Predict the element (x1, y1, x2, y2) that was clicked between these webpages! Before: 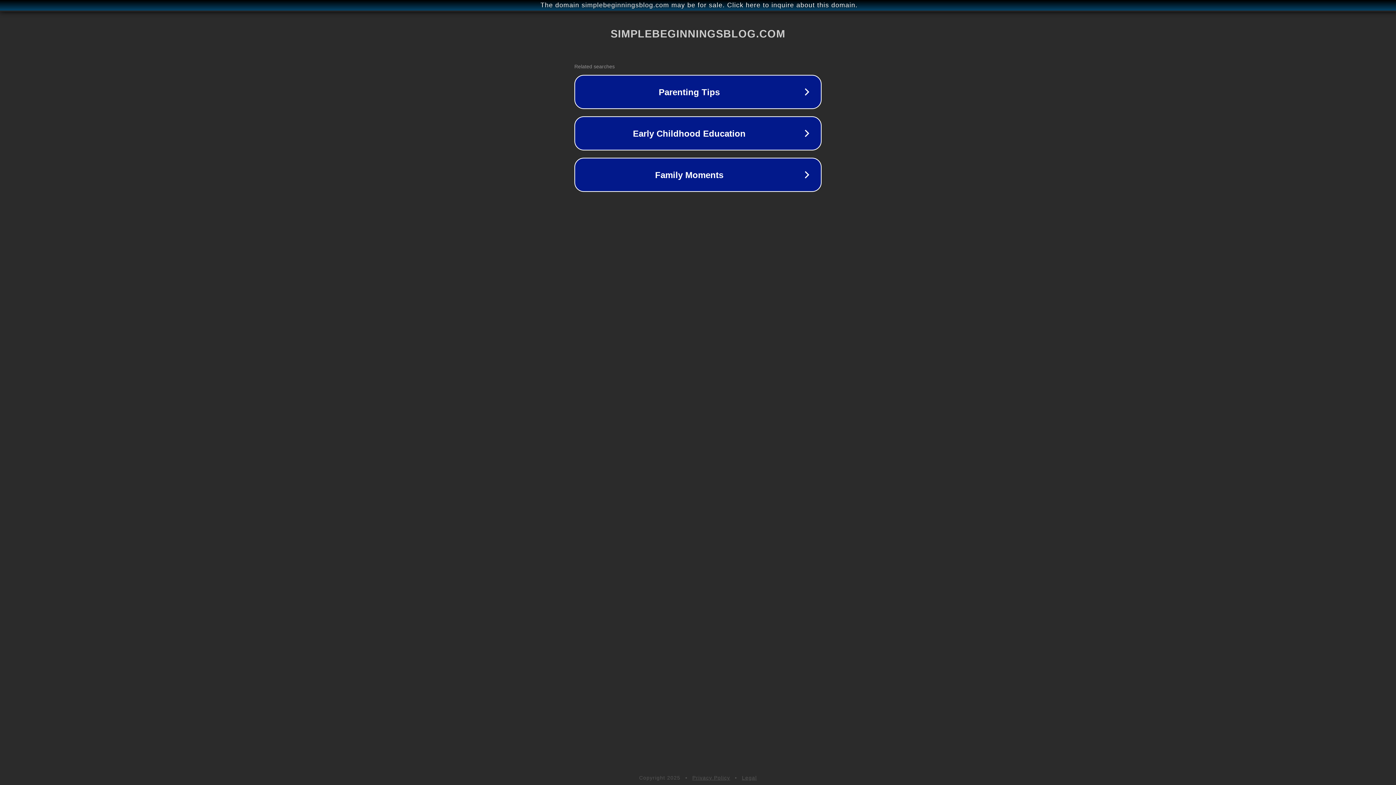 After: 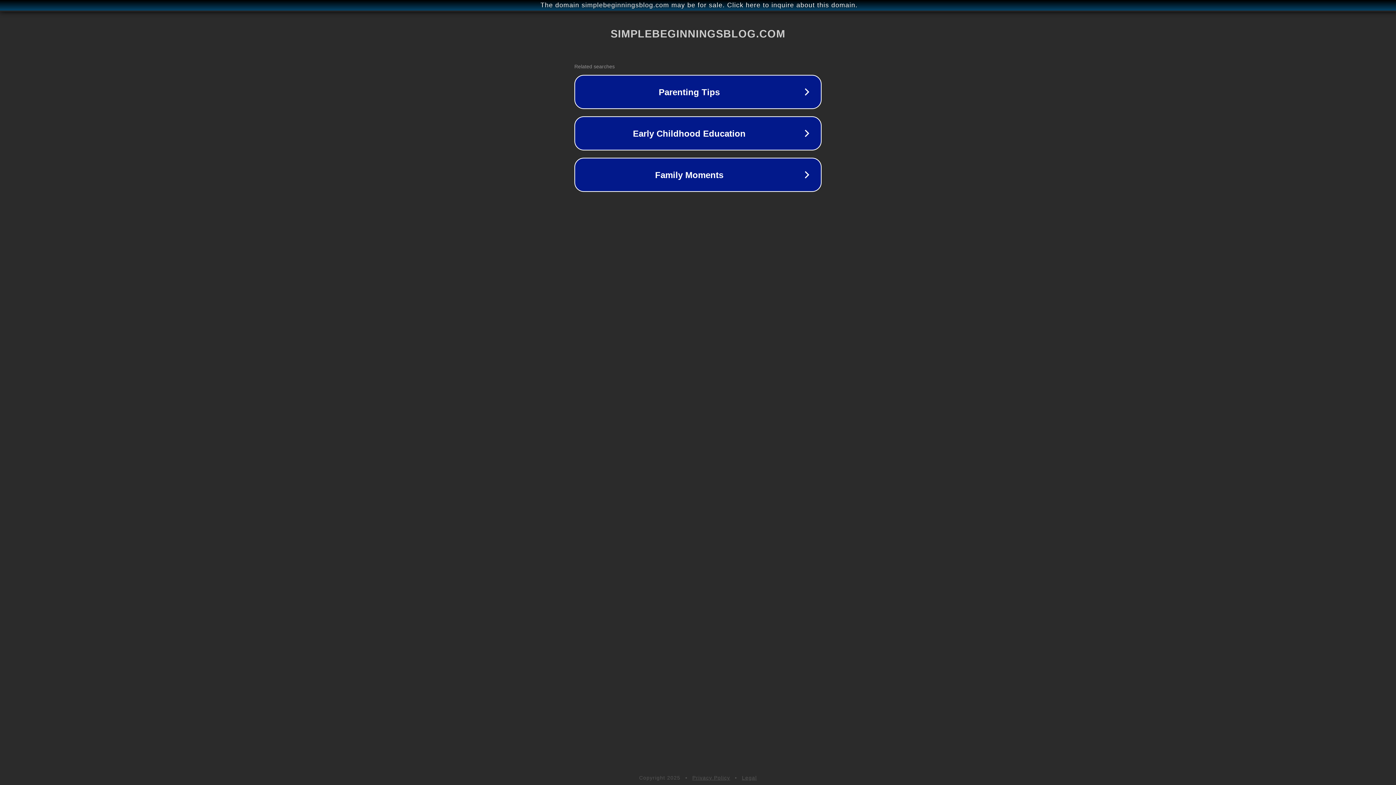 Action: label: Privacy Policy bbox: (692, 775, 730, 781)